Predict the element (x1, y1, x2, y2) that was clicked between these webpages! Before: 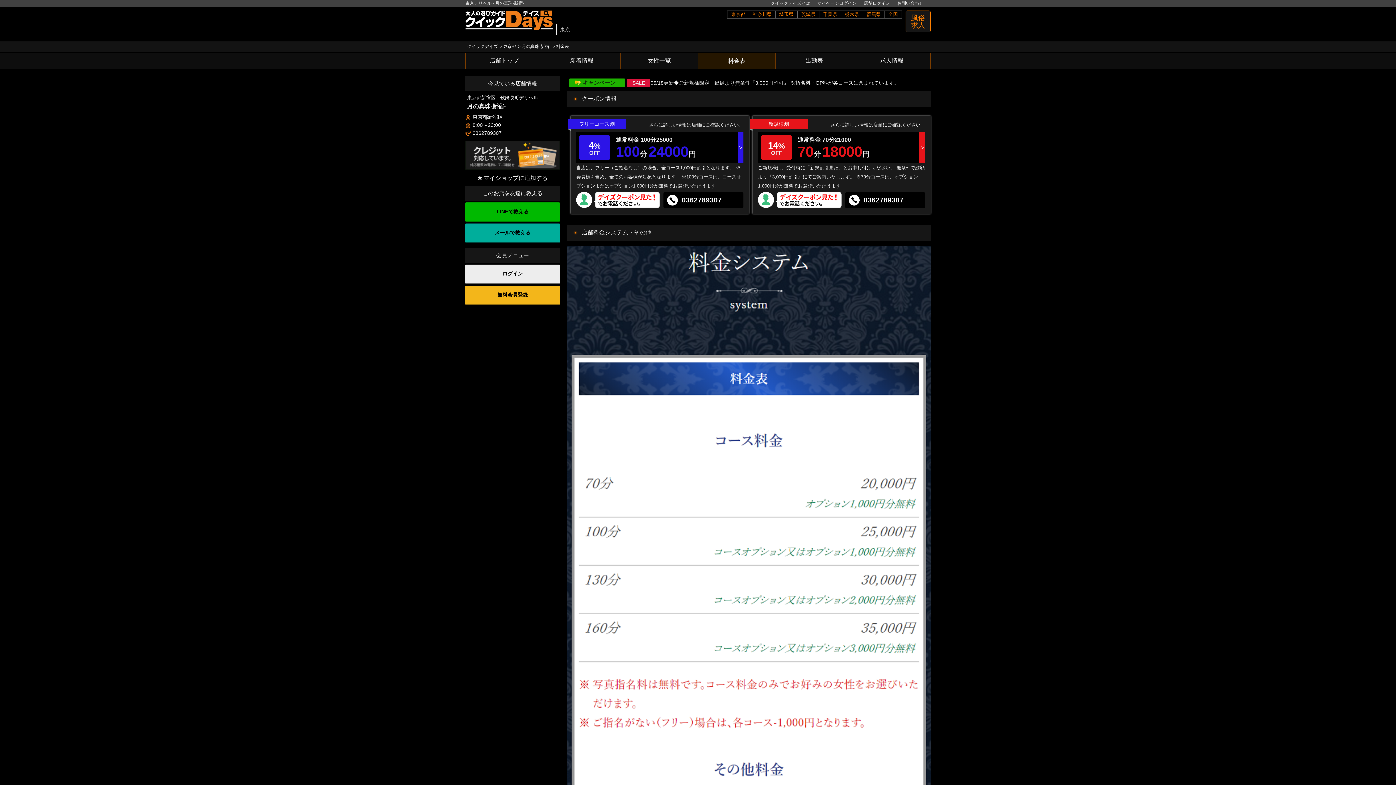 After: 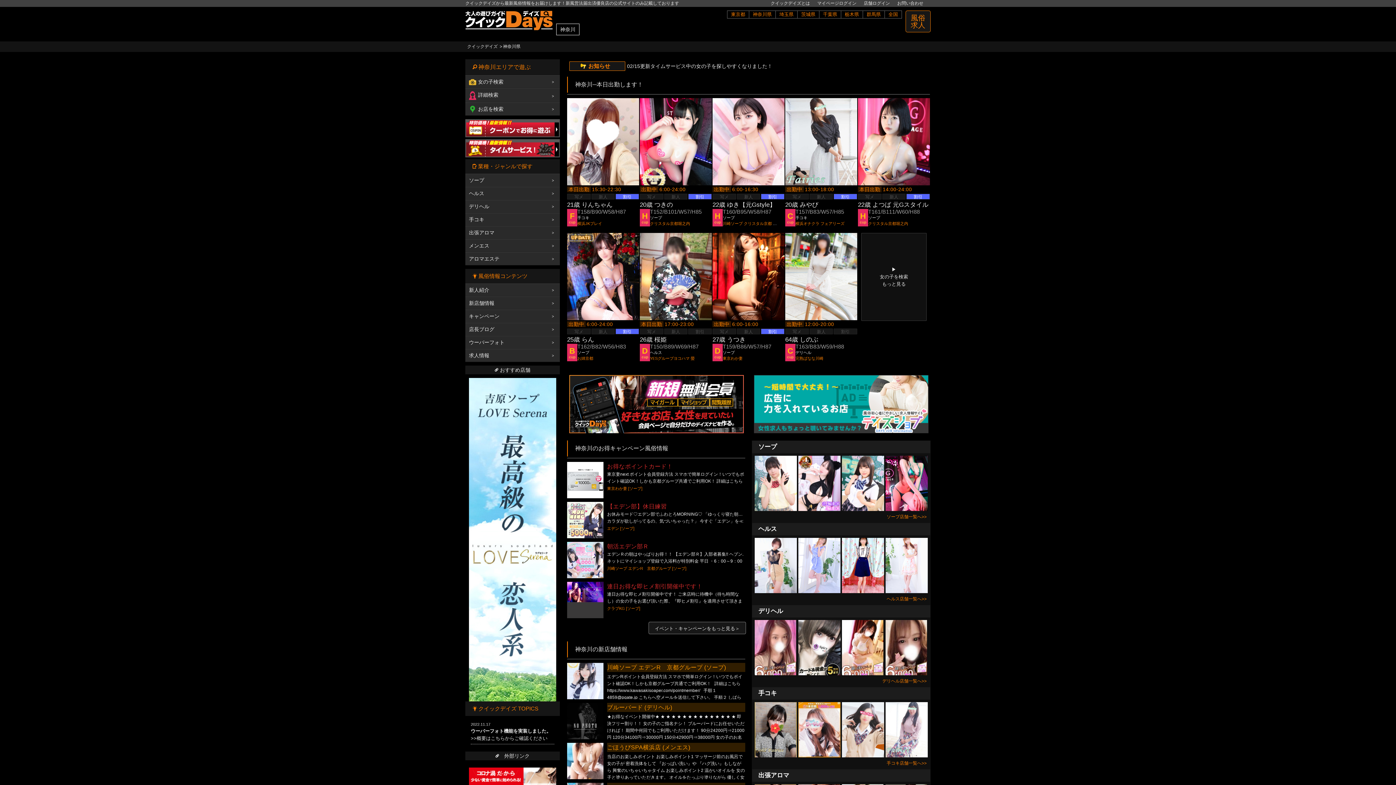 Action: label: 神奈川県 bbox: (749, 10, 775, 18)